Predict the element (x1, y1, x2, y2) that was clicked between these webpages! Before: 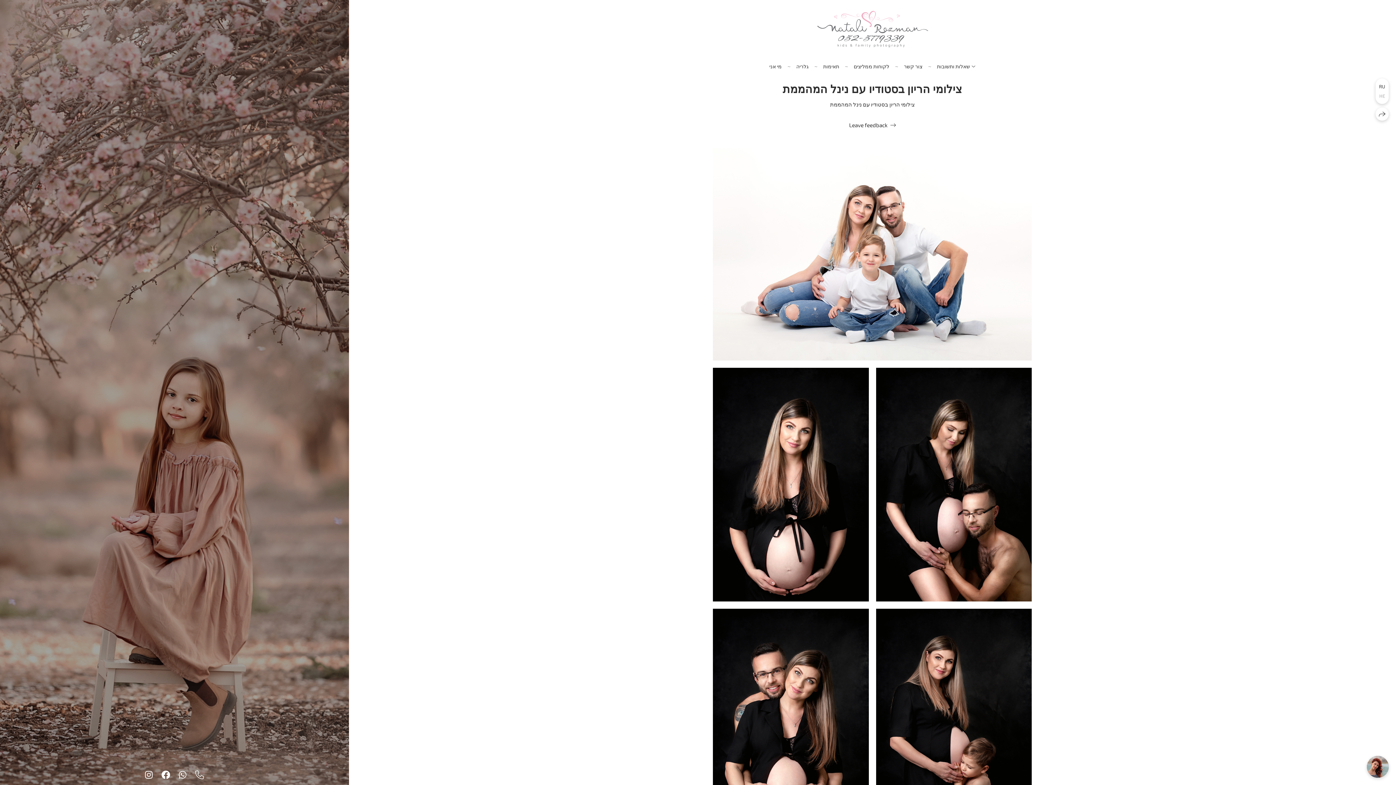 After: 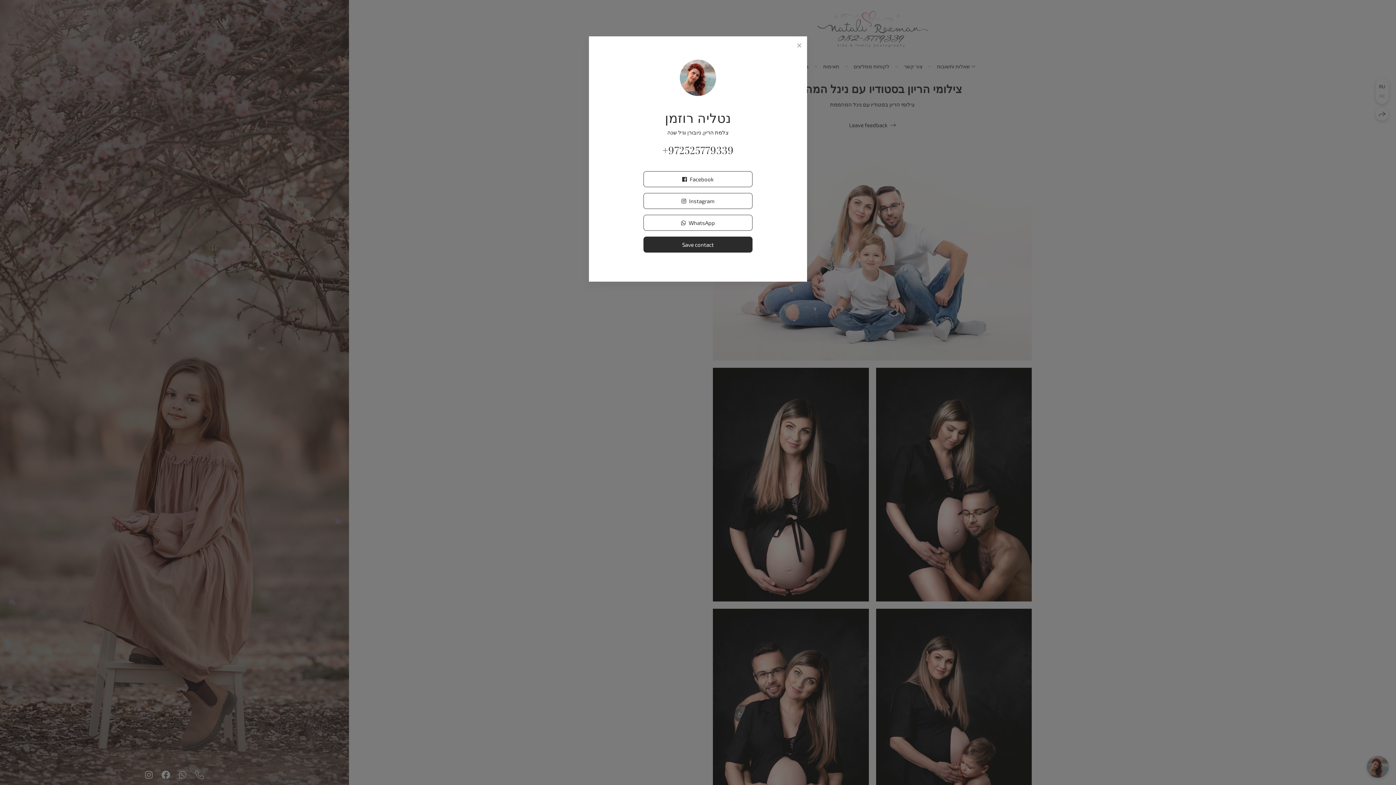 Action: bbox: (1367, 756, 1389, 778)